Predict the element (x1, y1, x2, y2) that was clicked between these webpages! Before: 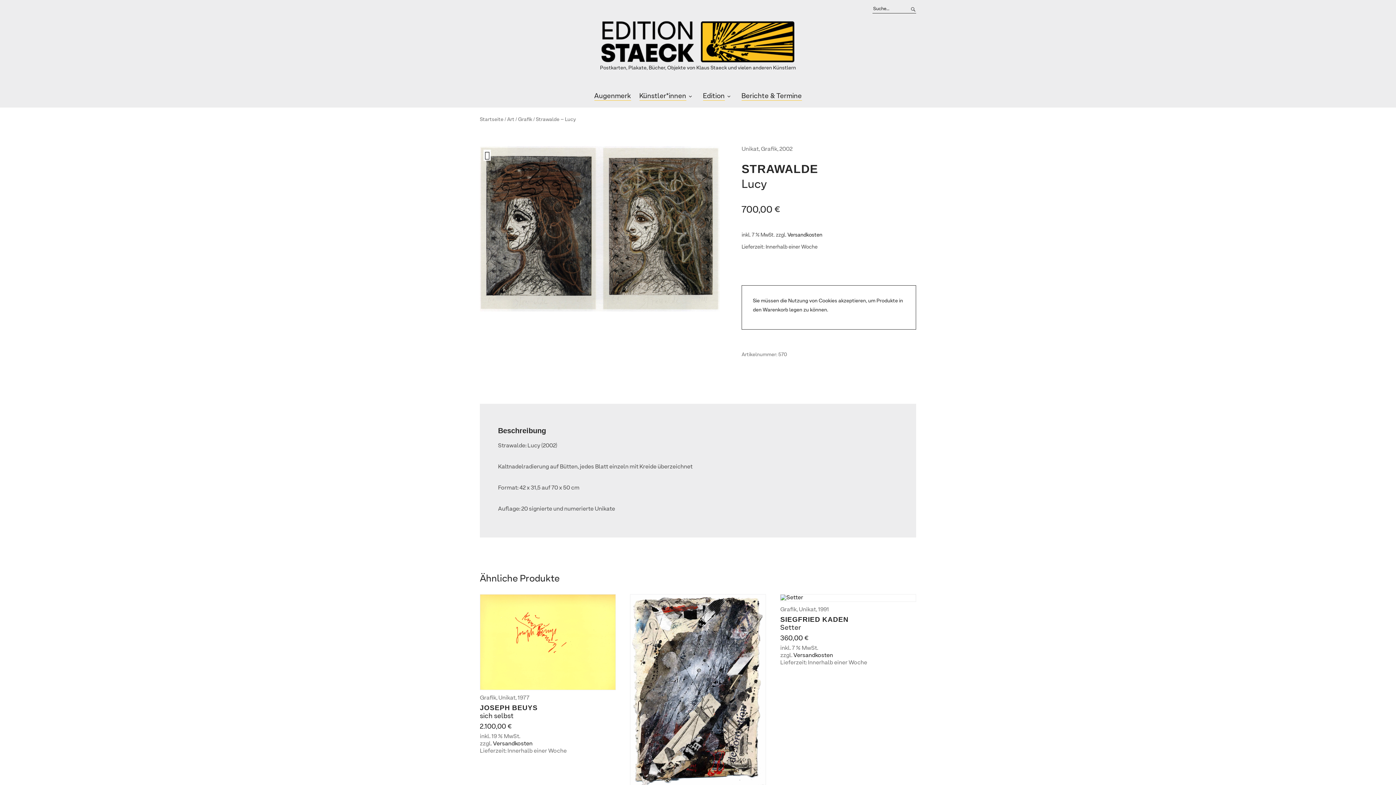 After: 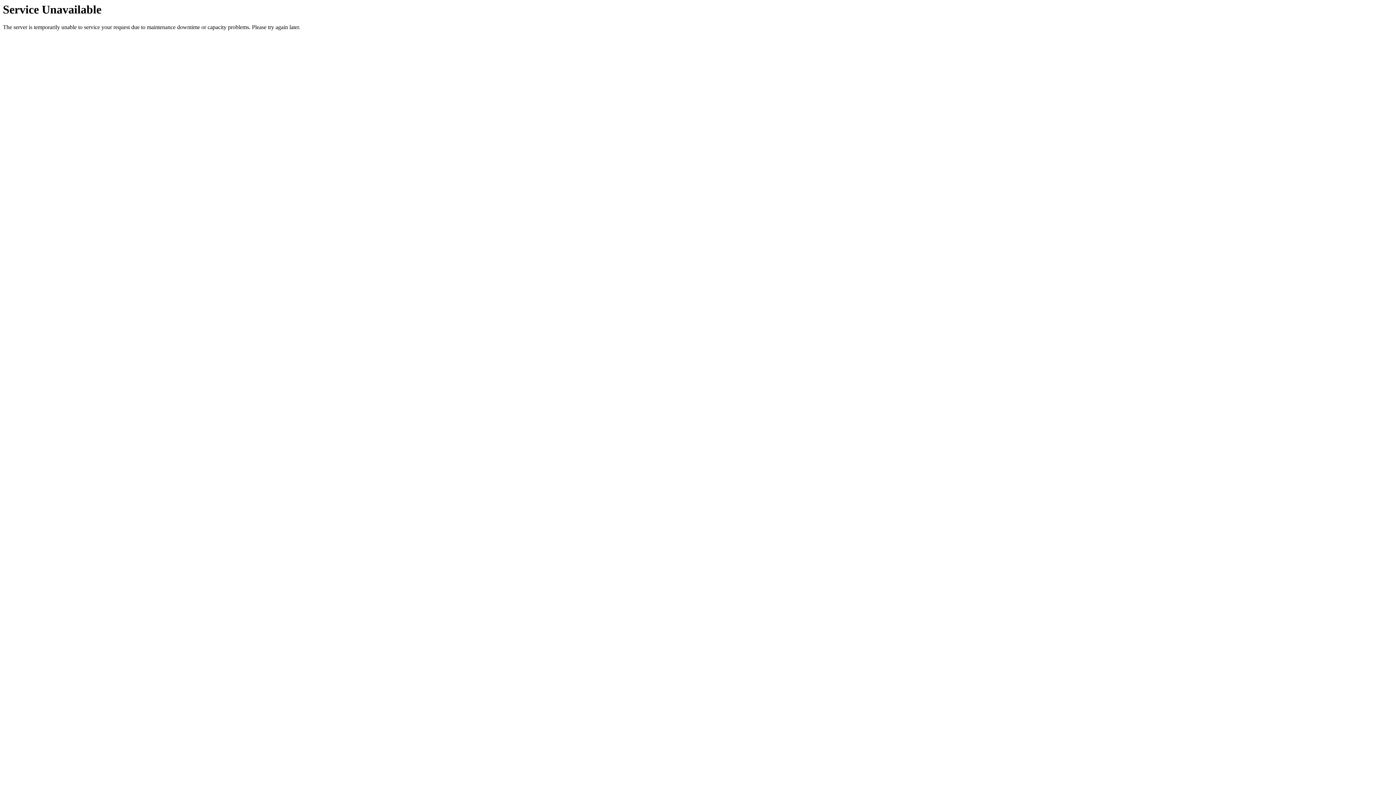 Action: bbox: (630, 594, 766, 788)